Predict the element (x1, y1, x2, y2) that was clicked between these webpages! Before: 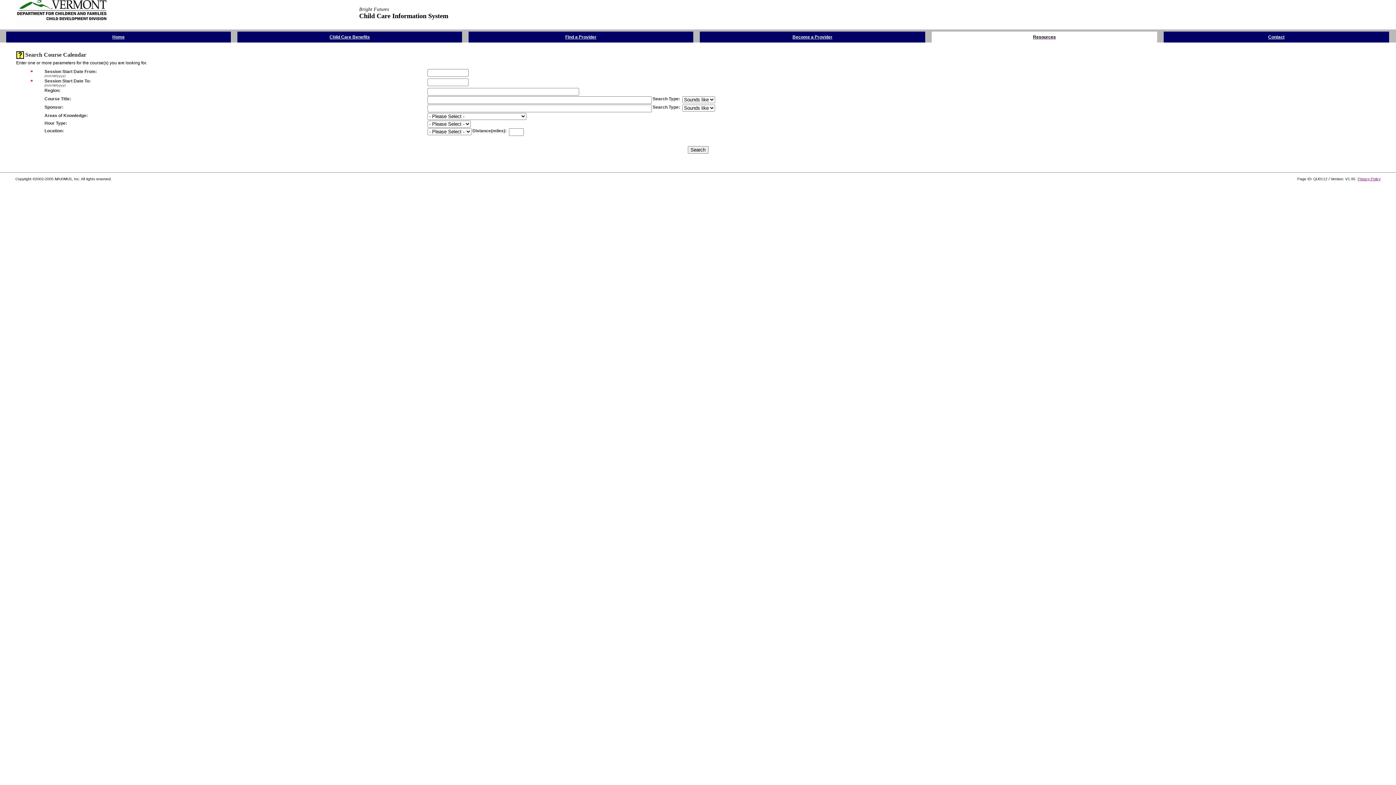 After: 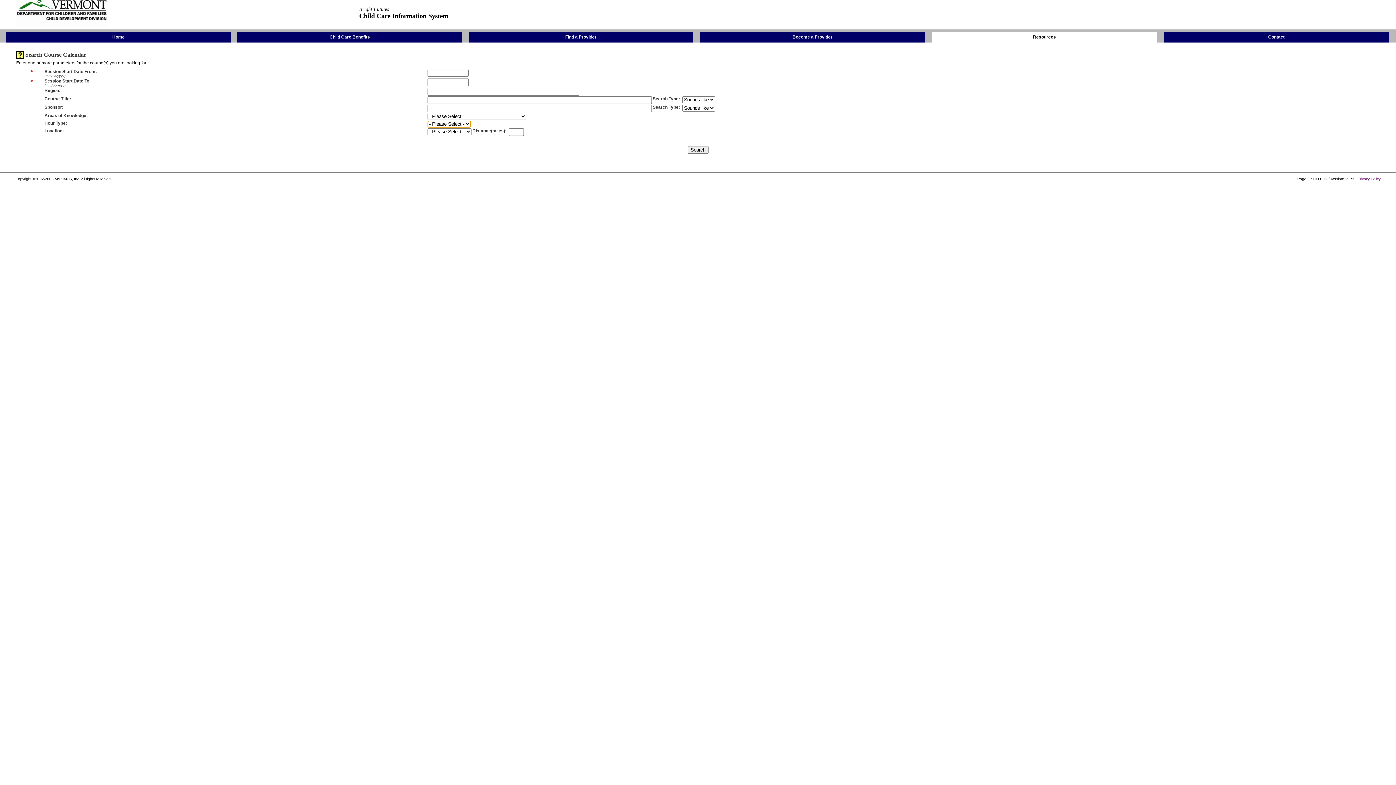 Action: bbox: (427, 120, 470, 126) label: - Please Select -
Clock Hours
College Credit